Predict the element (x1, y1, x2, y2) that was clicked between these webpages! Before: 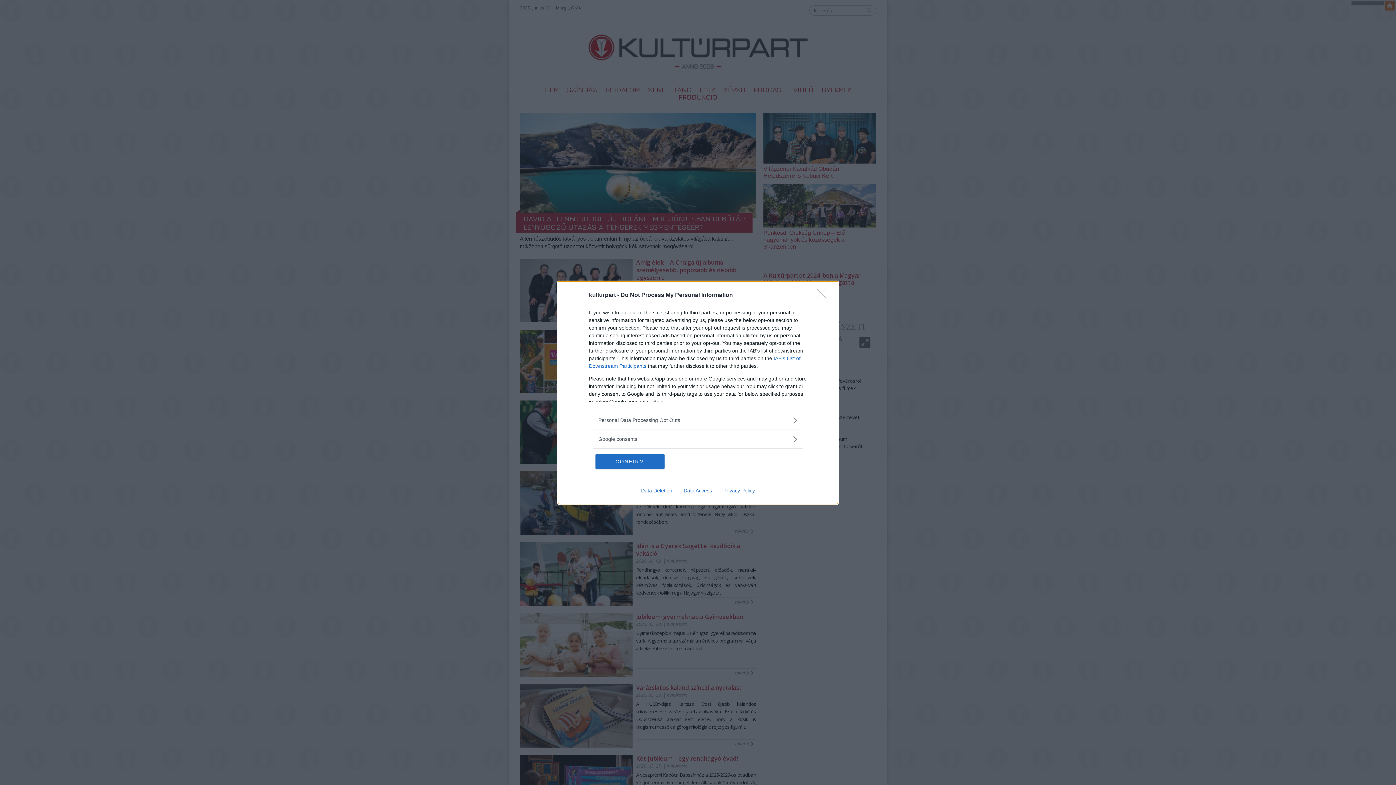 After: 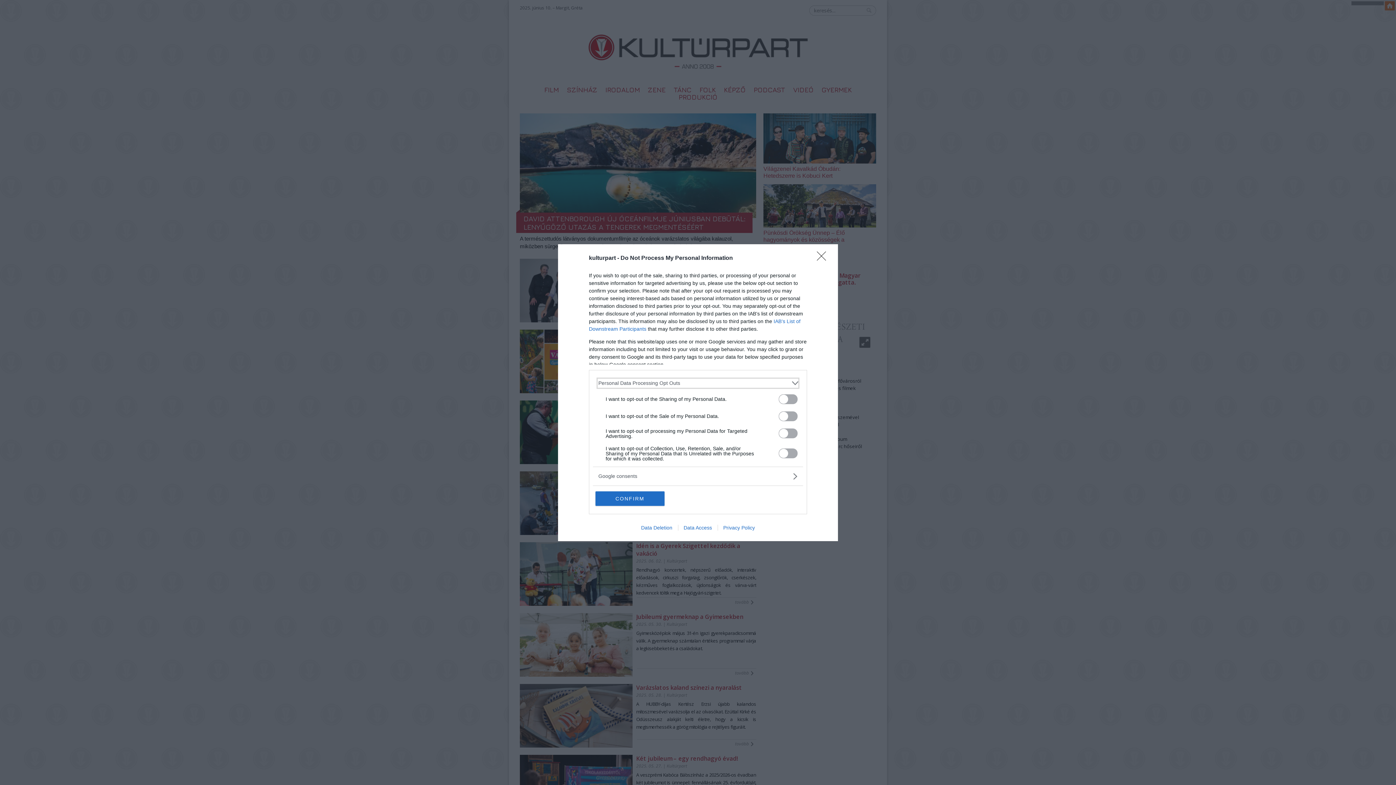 Action: label: Opt-Outs bbox: (598, 416, 797, 424)